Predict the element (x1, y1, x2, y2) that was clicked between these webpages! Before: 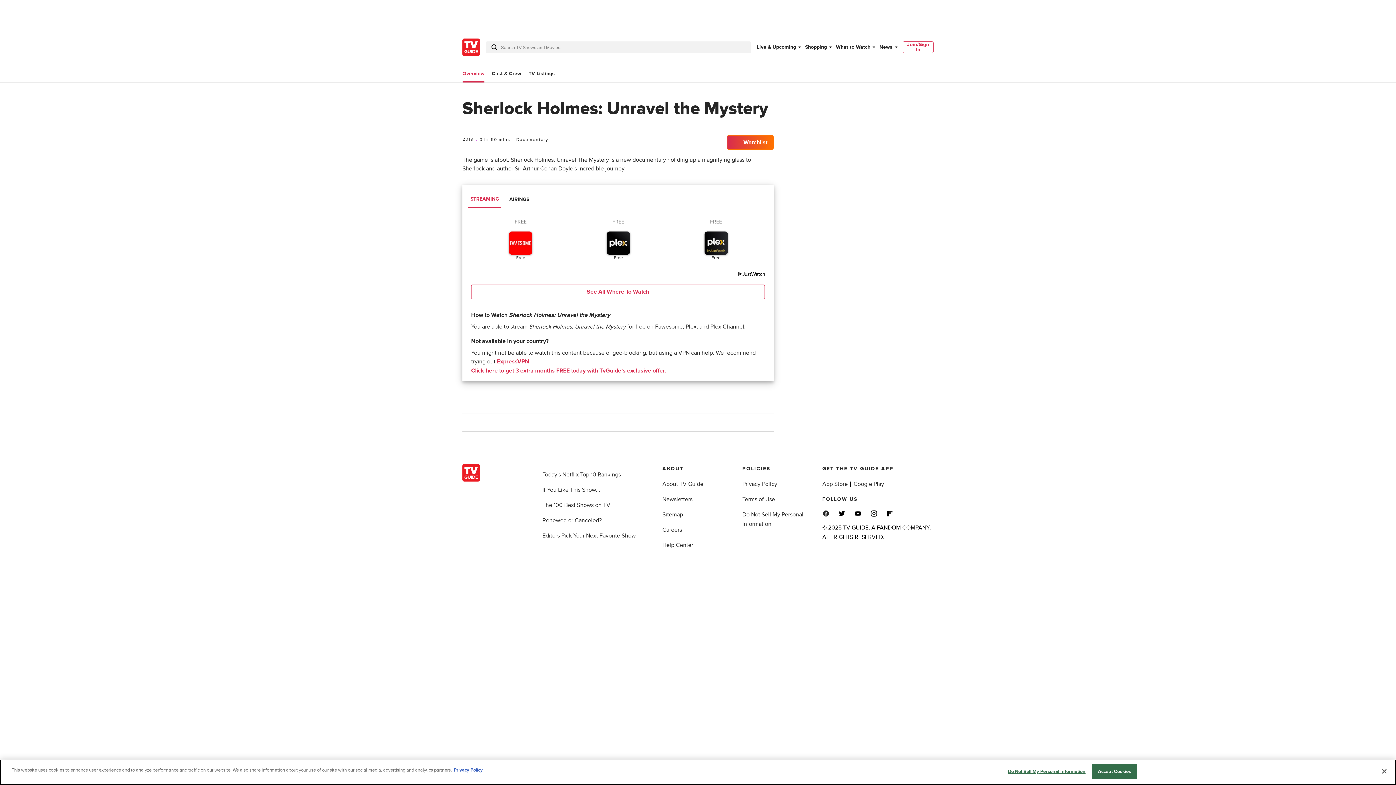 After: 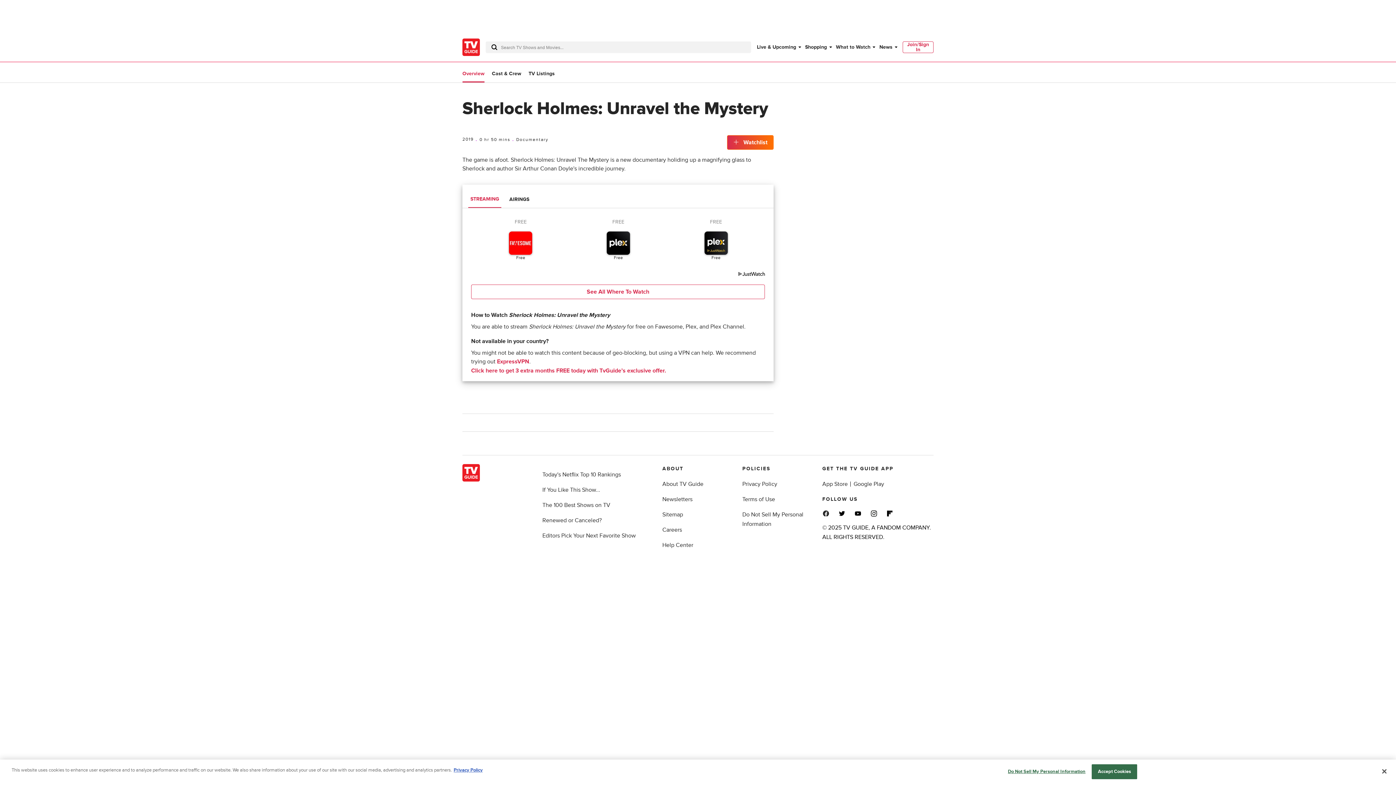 Action: bbox: (870, 510, 877, 517)